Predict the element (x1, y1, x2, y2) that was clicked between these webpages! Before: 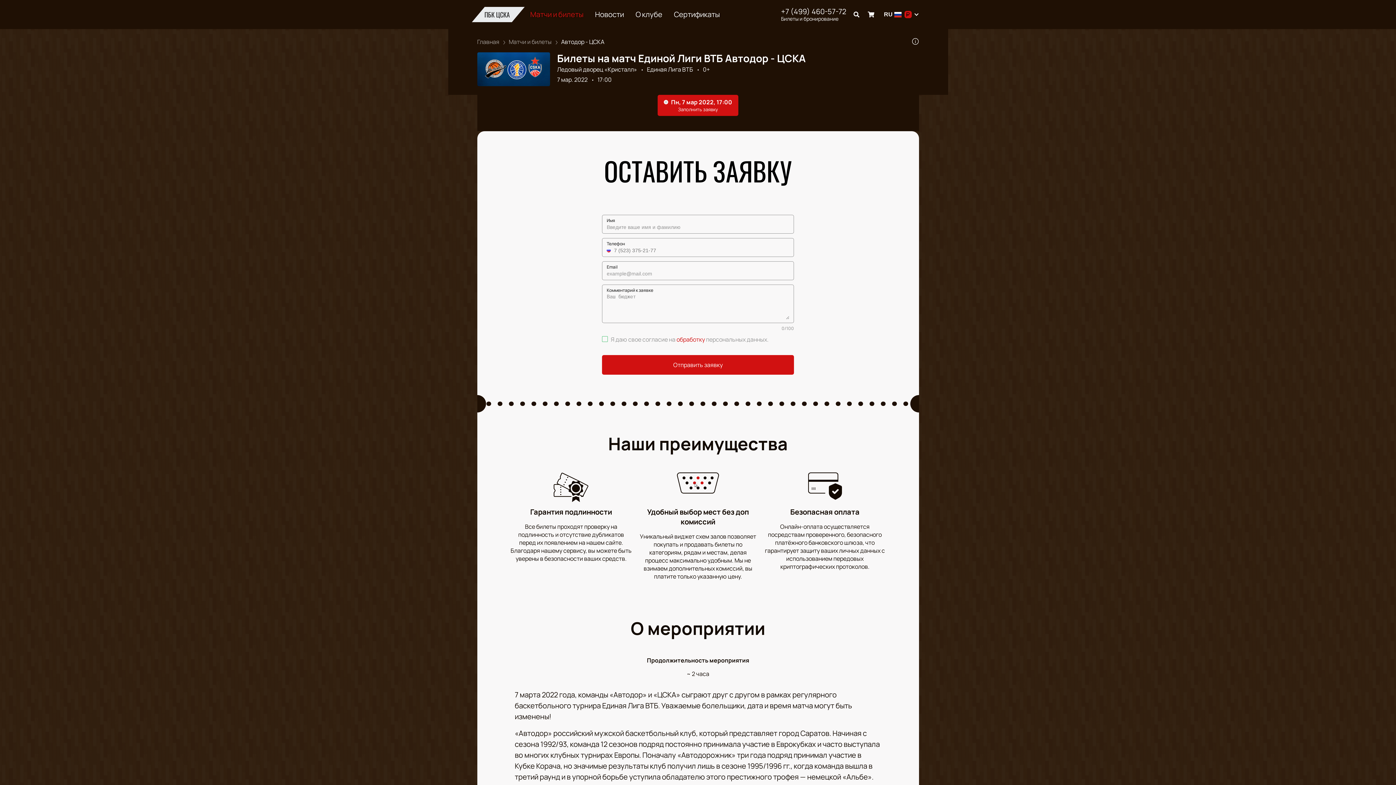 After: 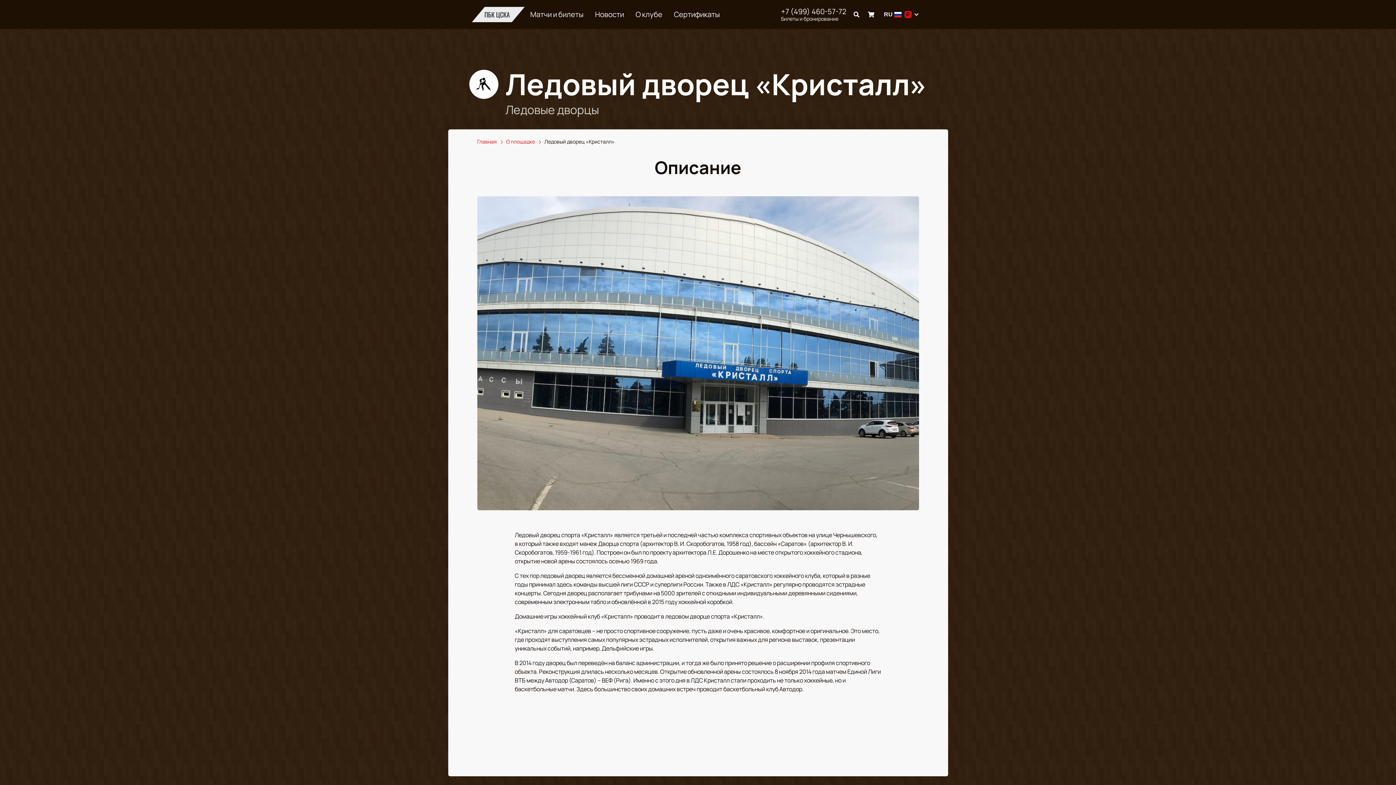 Action: bbox: (557, 65, 647, 73) label: Ледовый дворец «Кристалл»